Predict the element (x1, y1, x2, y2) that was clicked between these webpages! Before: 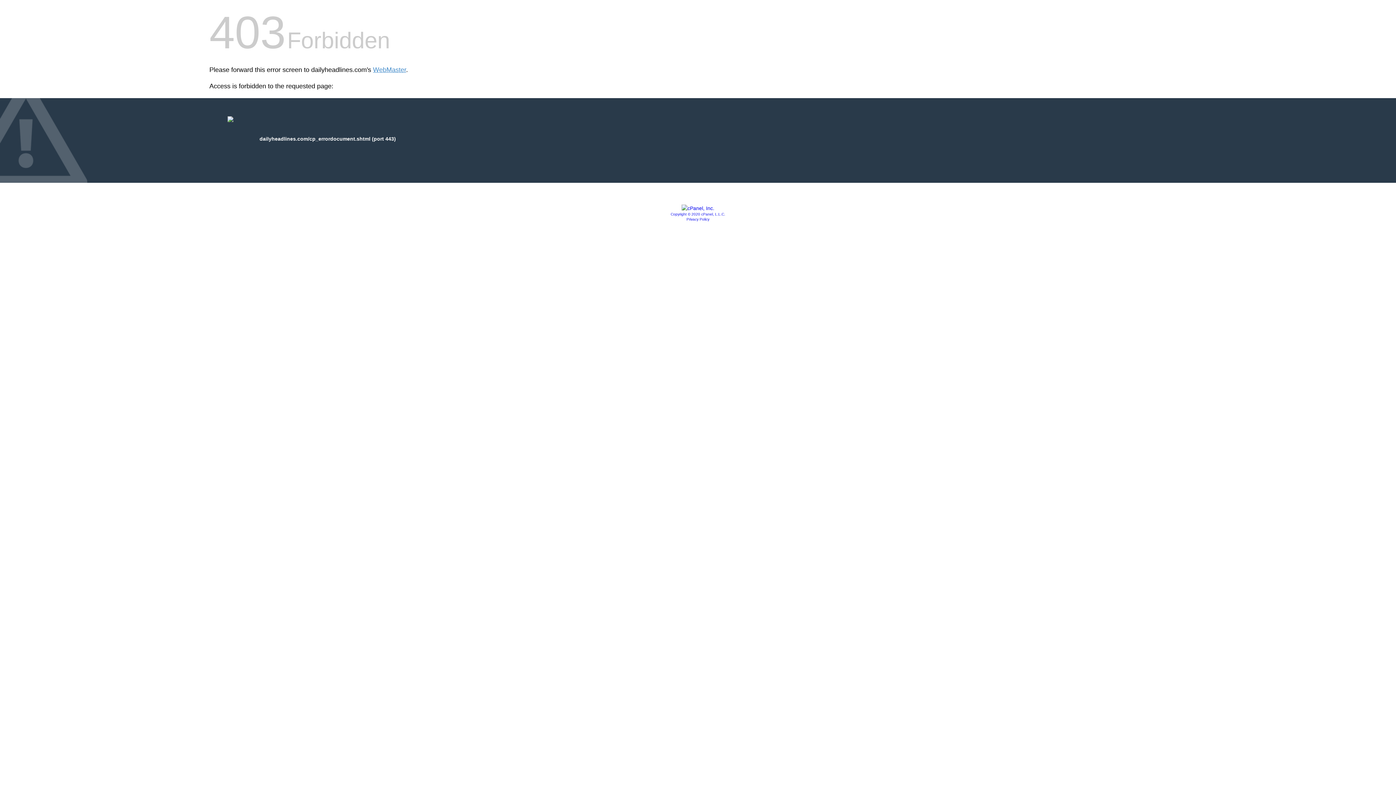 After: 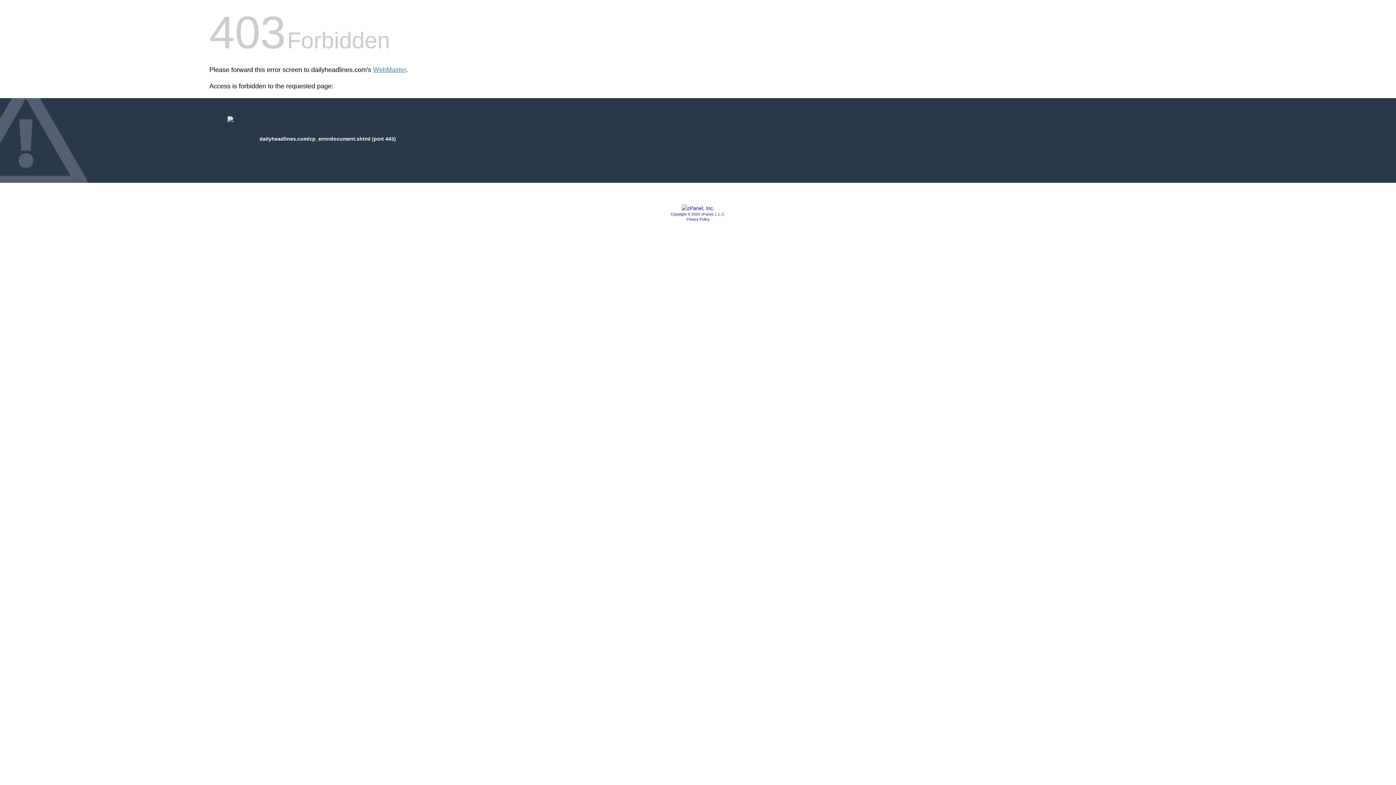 Action: bbox: (686, 217, 709, 221) label: Privacy Policy